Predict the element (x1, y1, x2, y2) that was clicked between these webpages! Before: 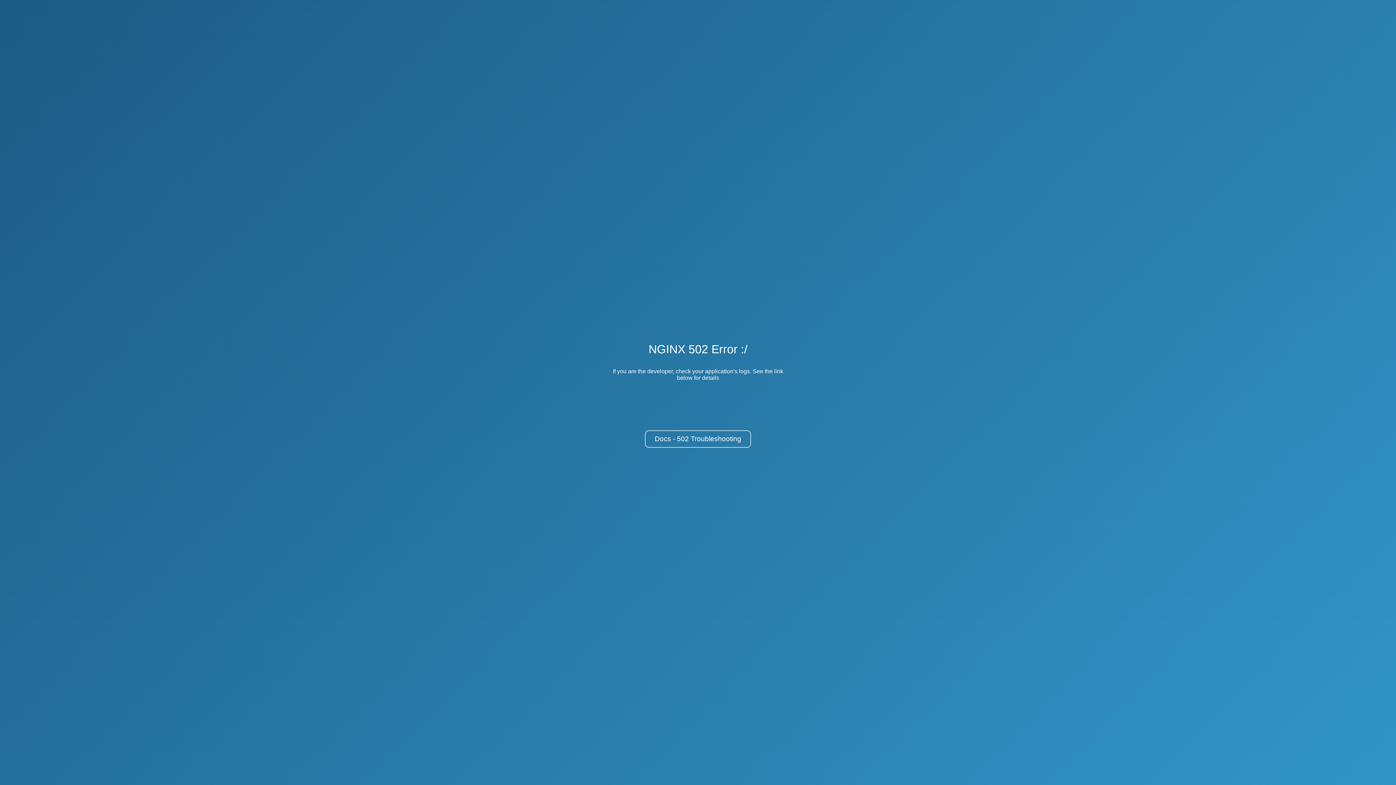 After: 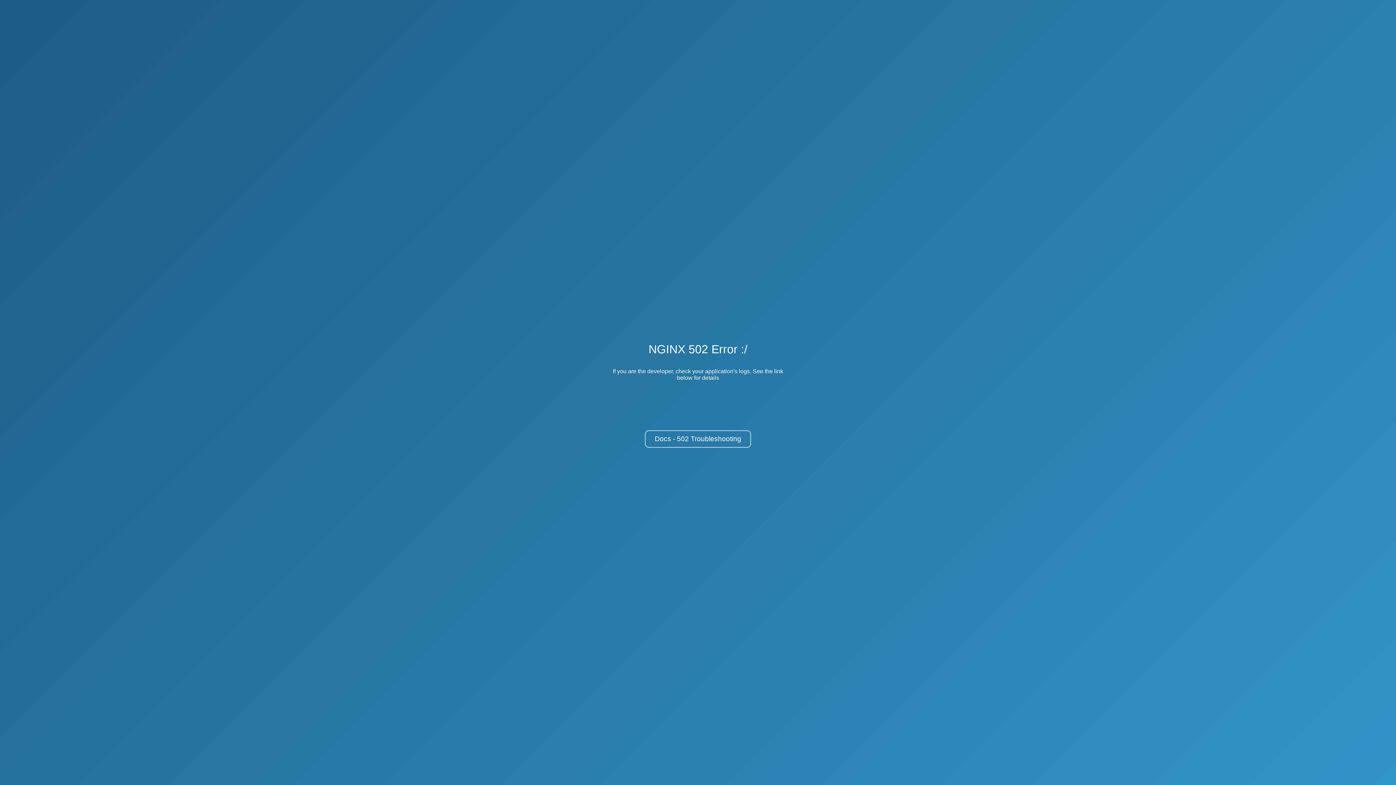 Action: label: Docs - 502 Troubleshooting bbox: (645, 430, 751, 448)